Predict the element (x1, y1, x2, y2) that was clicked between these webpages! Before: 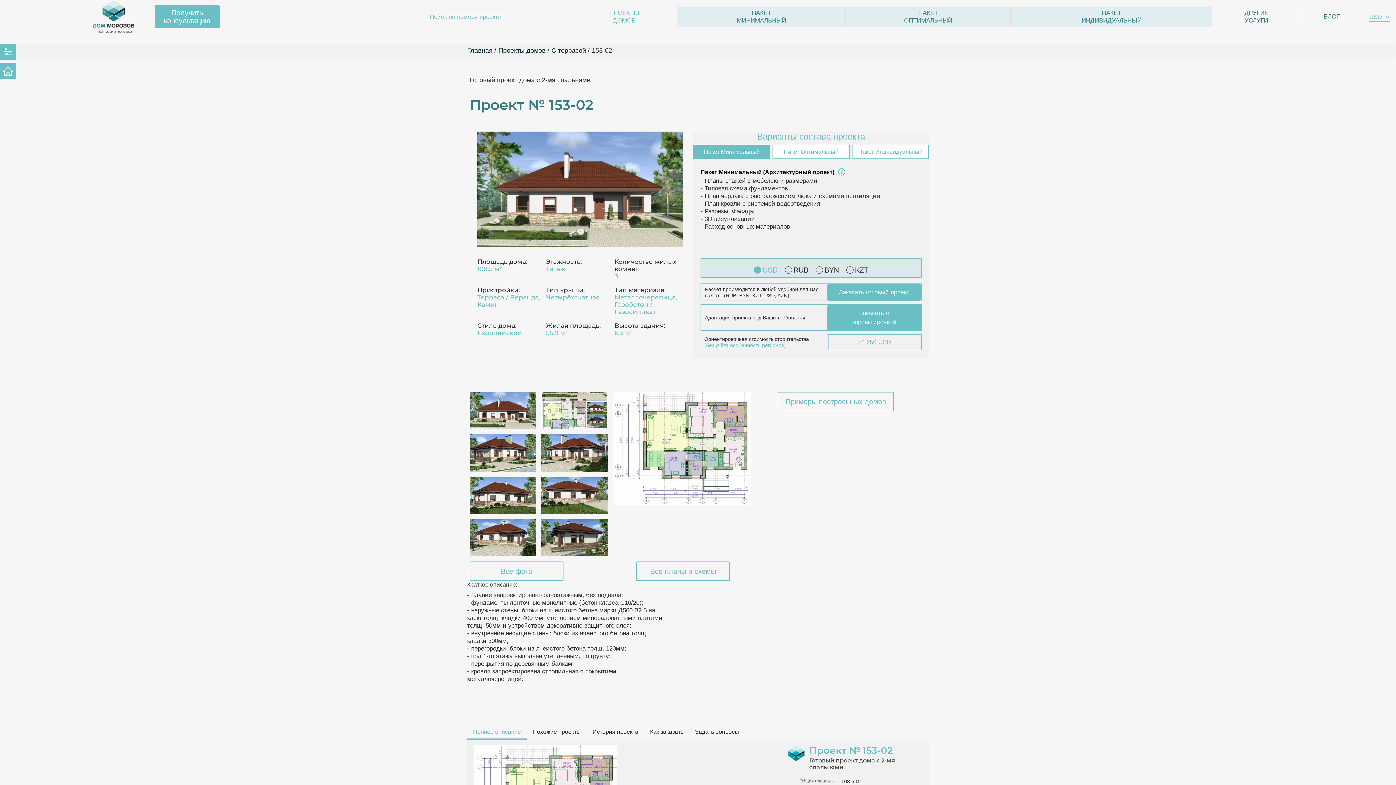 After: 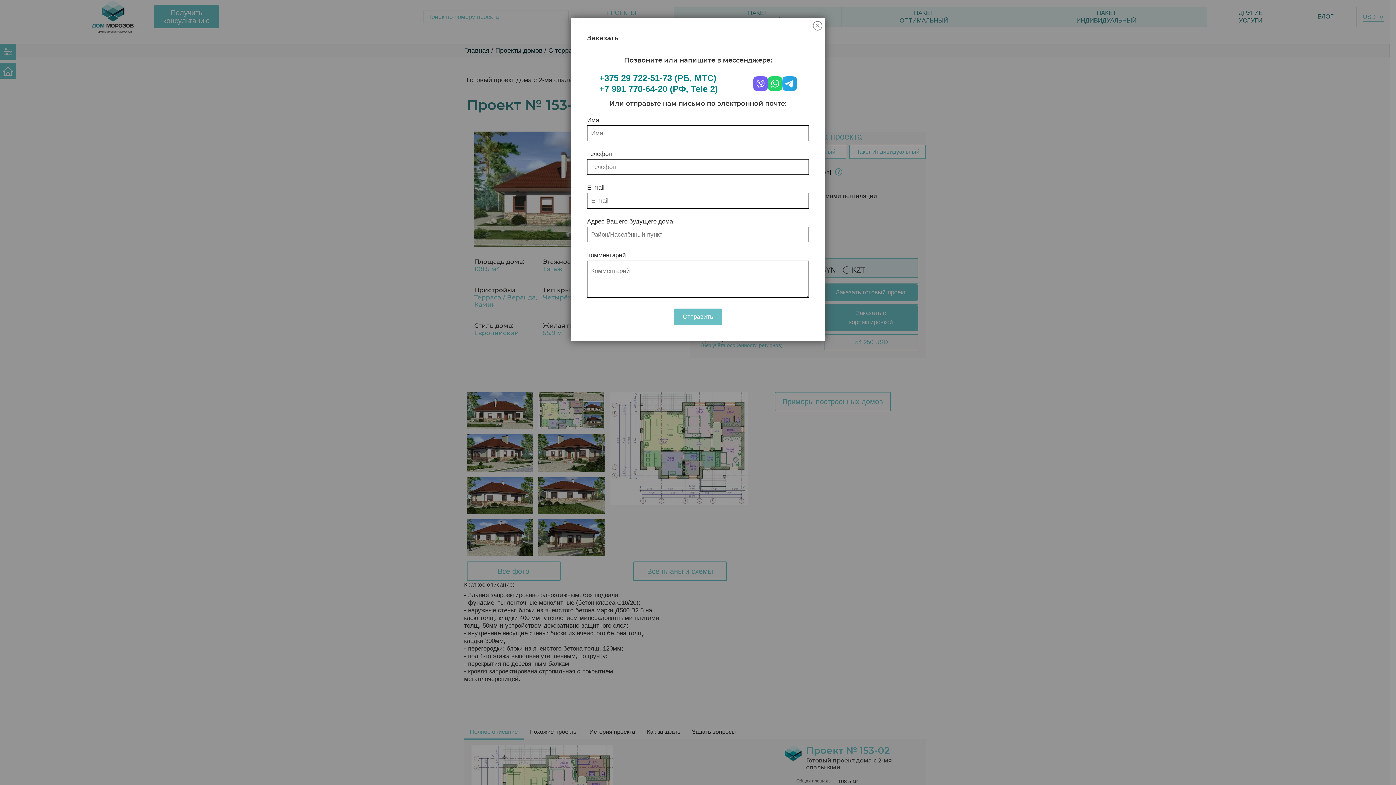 Action: label: Заказать готовый проект bbox: (827, 284, 921, 300)